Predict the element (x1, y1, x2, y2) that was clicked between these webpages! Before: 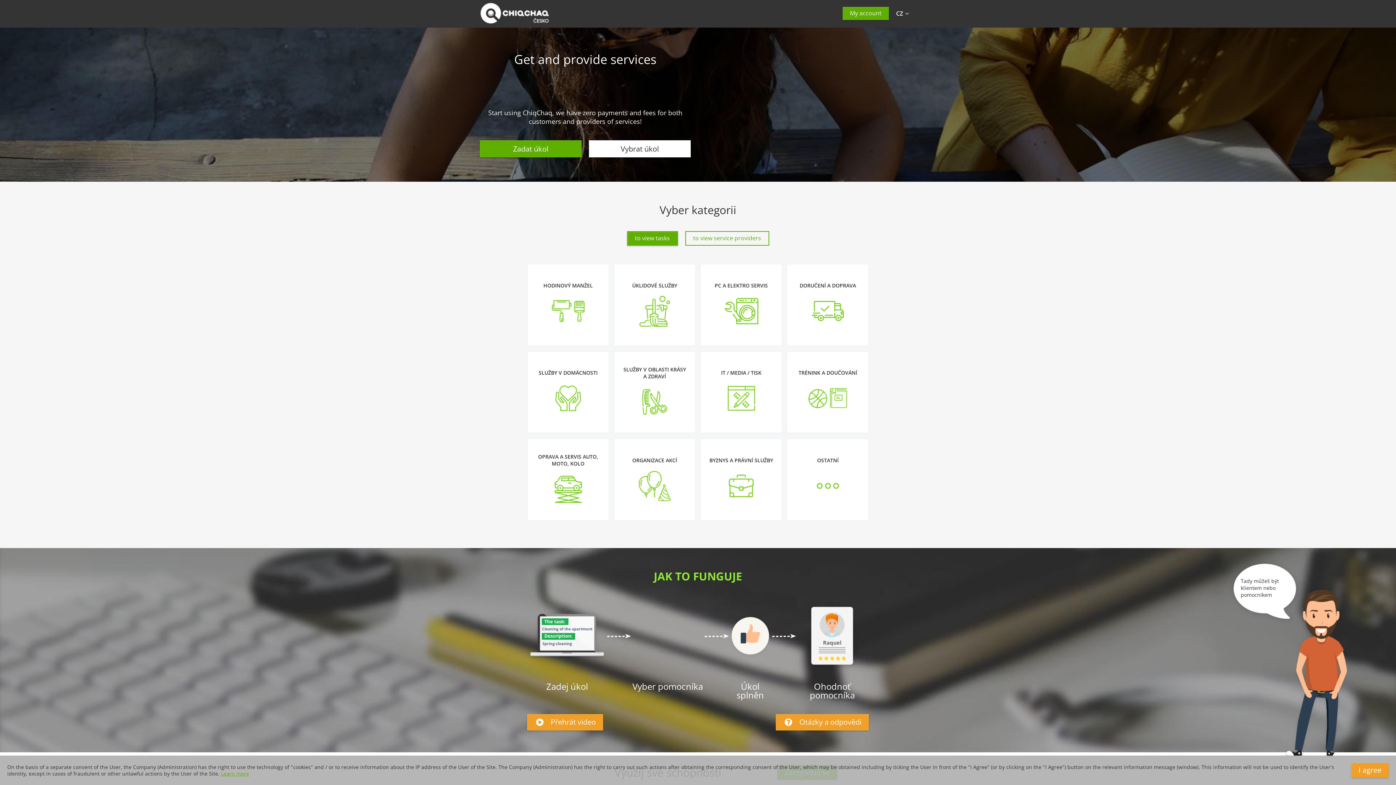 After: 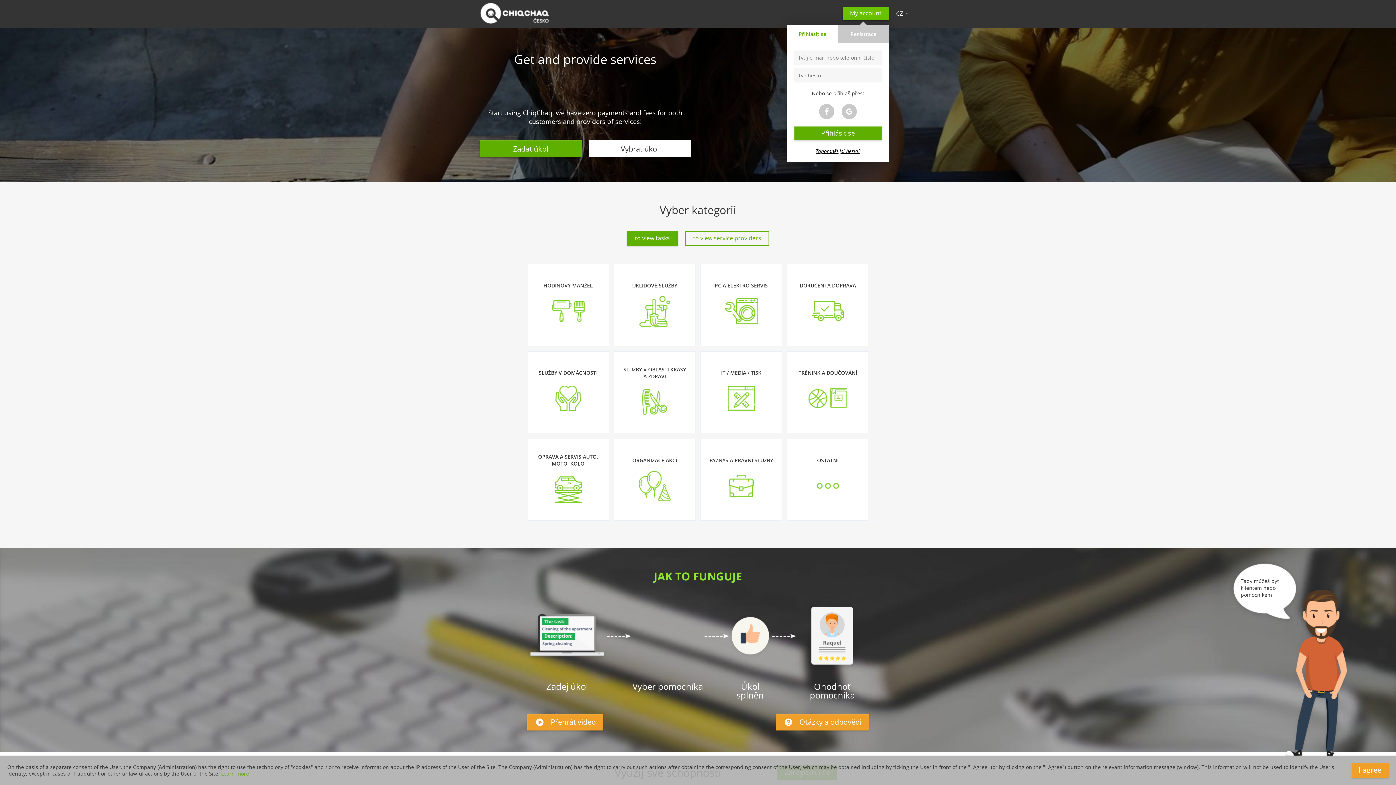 Action: label: My account bbox: (842, 6, 889, 19)